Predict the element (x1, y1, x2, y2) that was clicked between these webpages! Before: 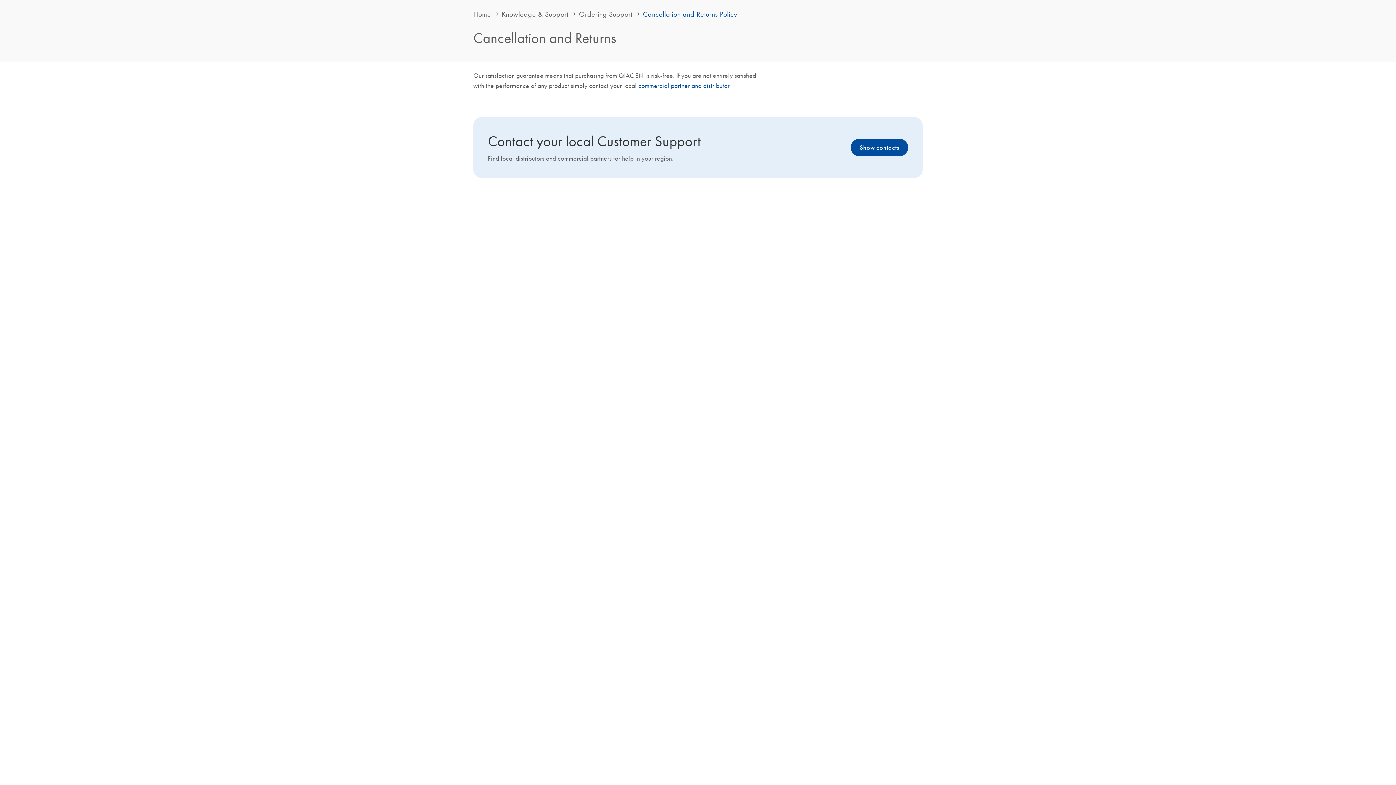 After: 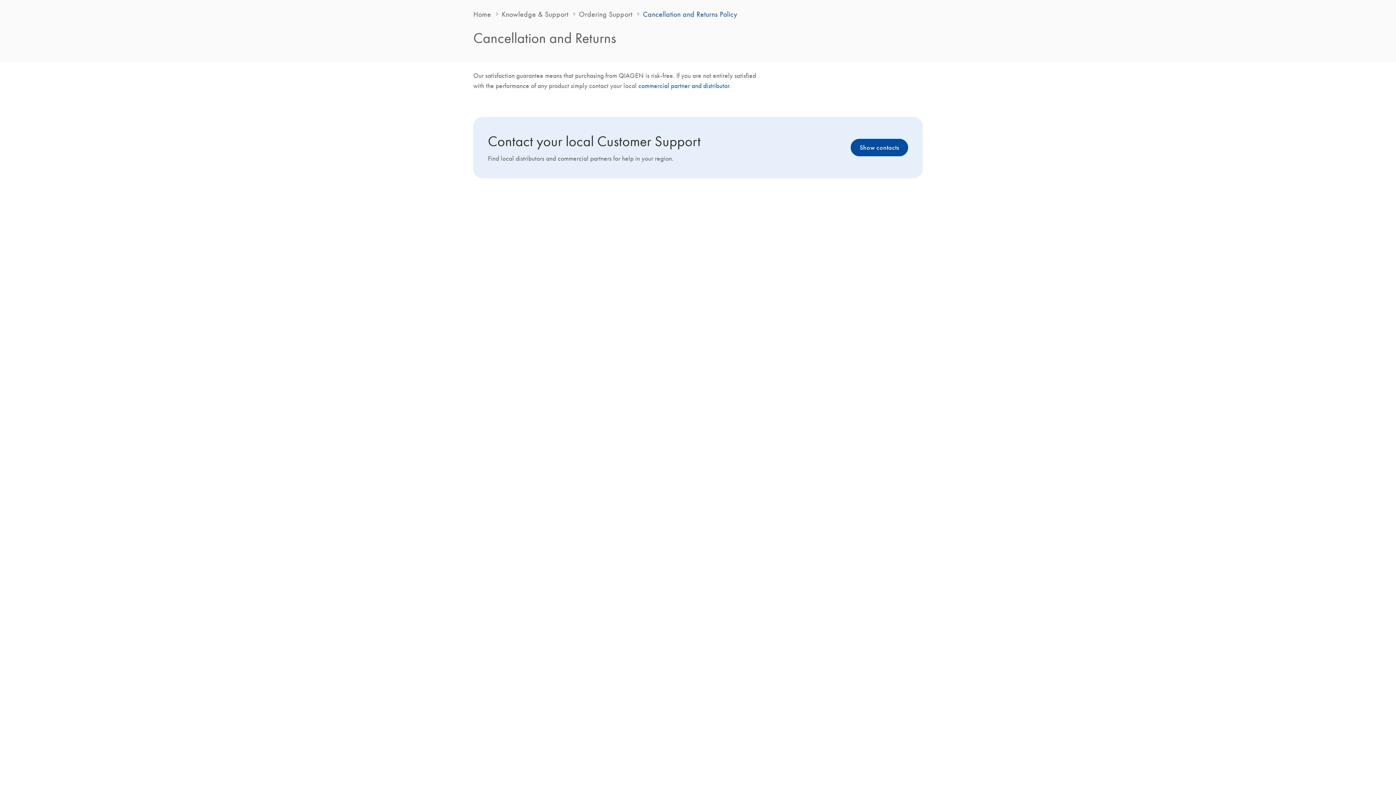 Action: label: Cancellation and Returns Policy bbox: (643, 9, 737, 18)